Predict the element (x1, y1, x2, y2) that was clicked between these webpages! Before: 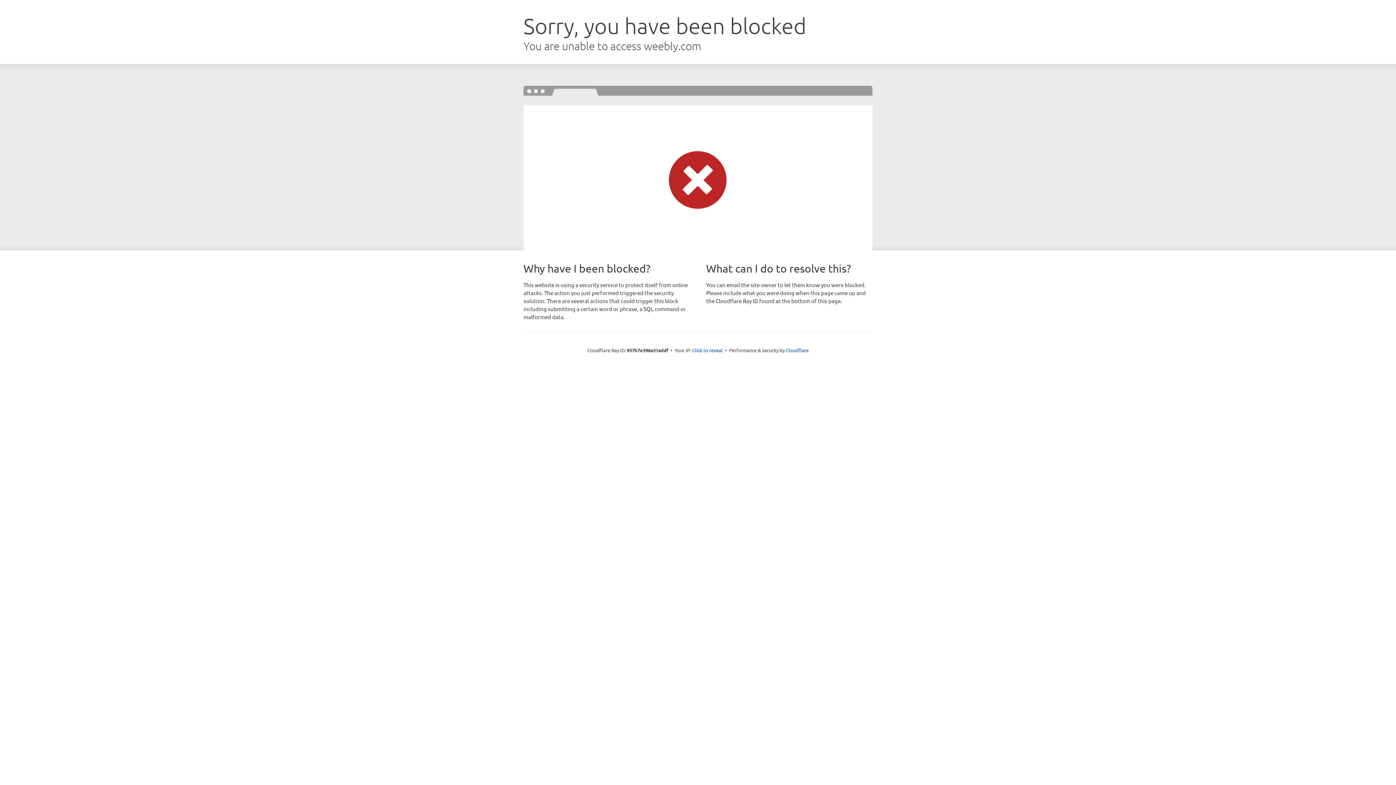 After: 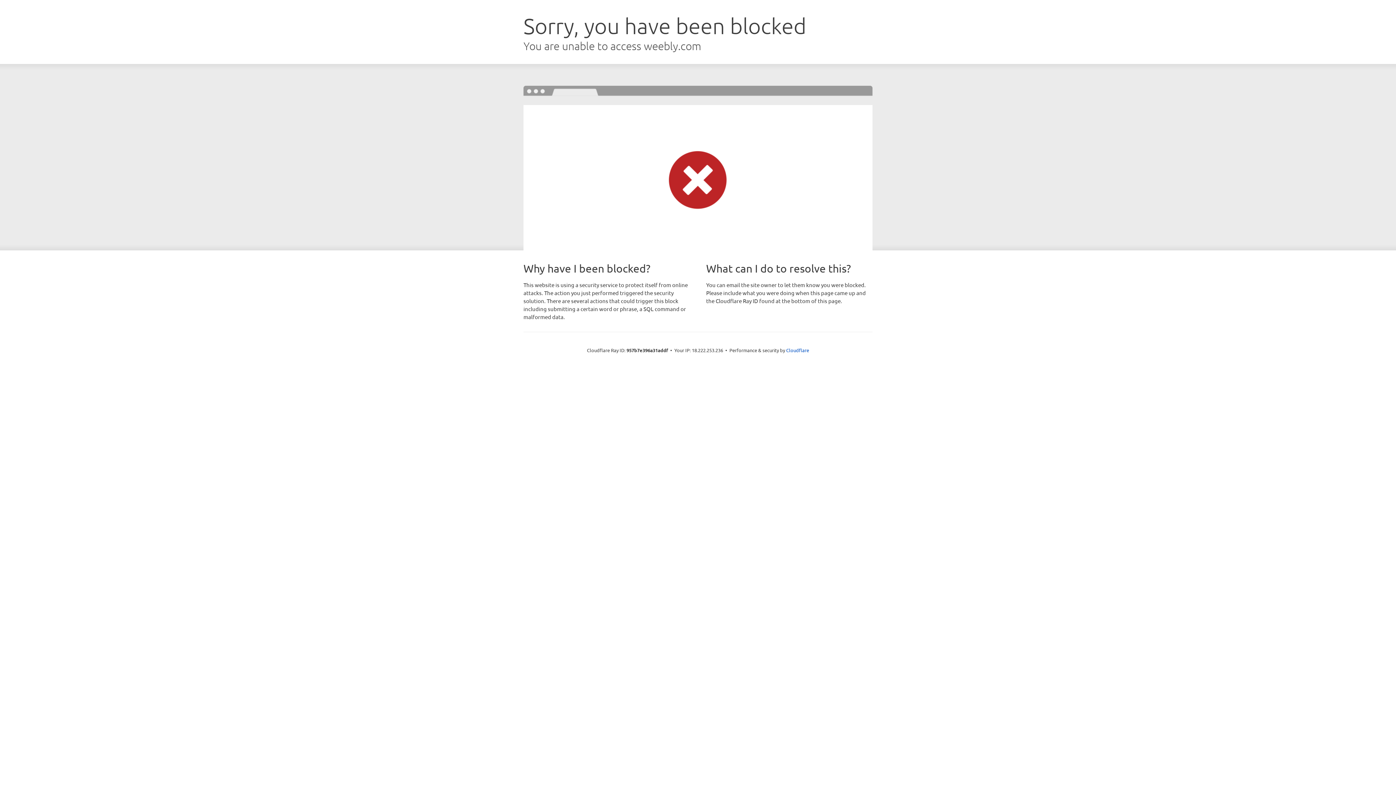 Action: label: Click to reveal bbox: (692, 346, 722, 353)